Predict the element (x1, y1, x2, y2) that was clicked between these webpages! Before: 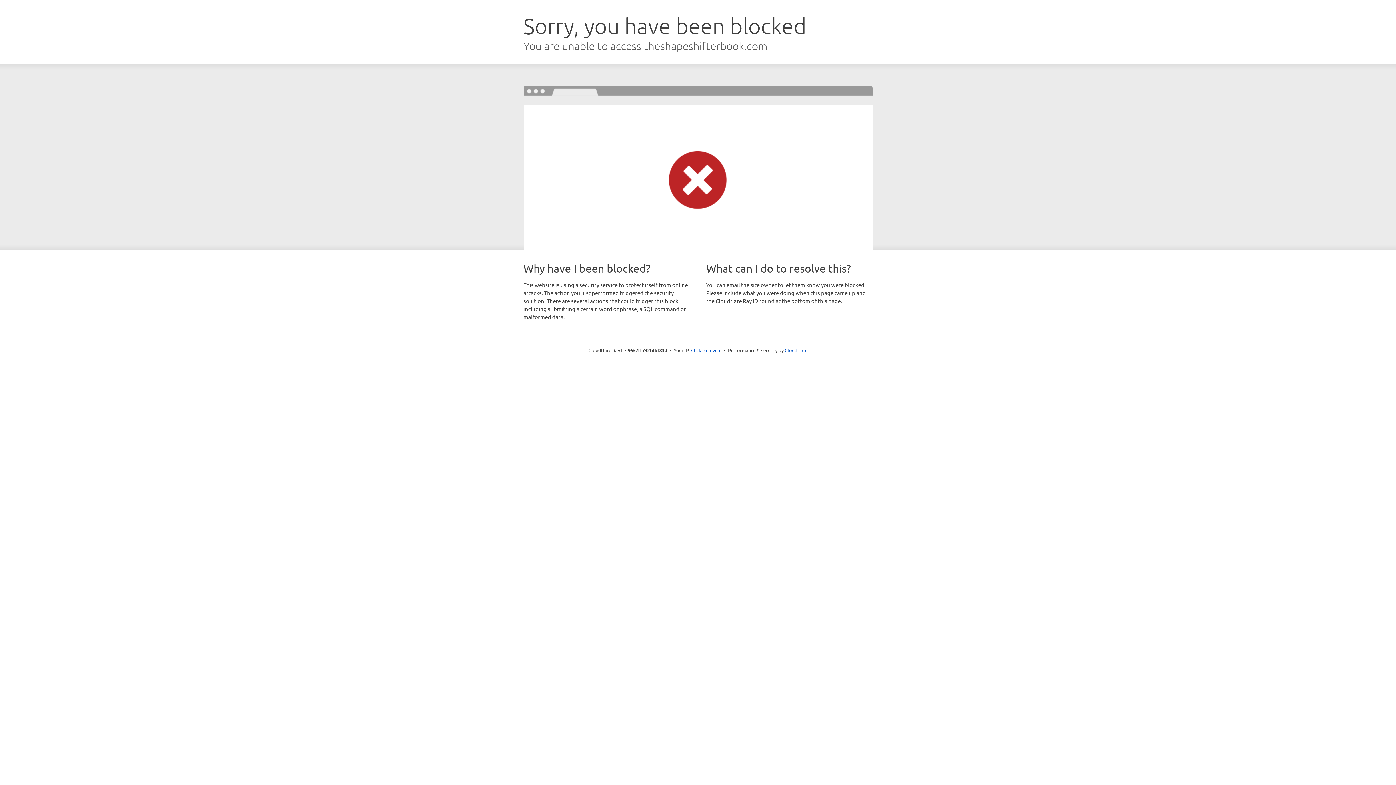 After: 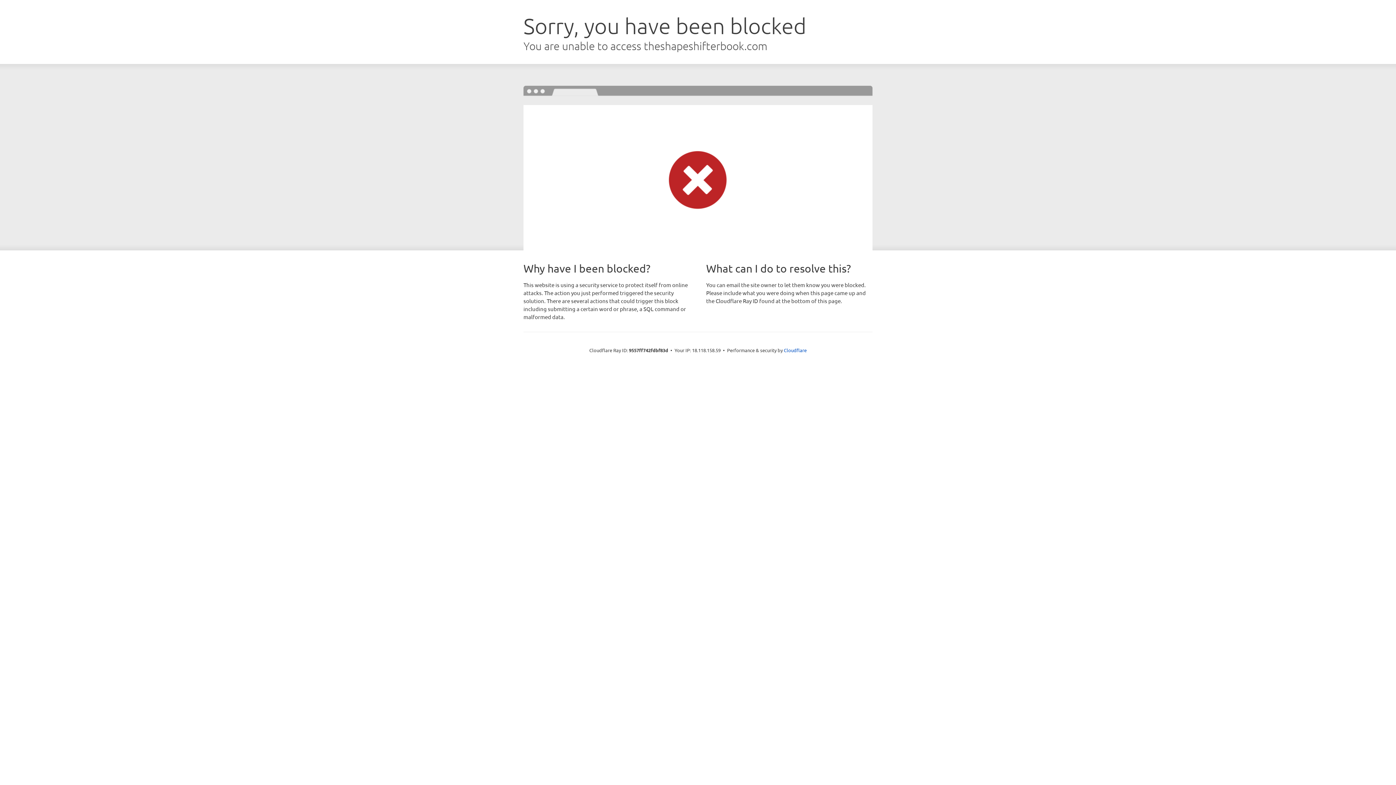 Action: label: Click to reveal bbox: (691, 346, 721, 353)